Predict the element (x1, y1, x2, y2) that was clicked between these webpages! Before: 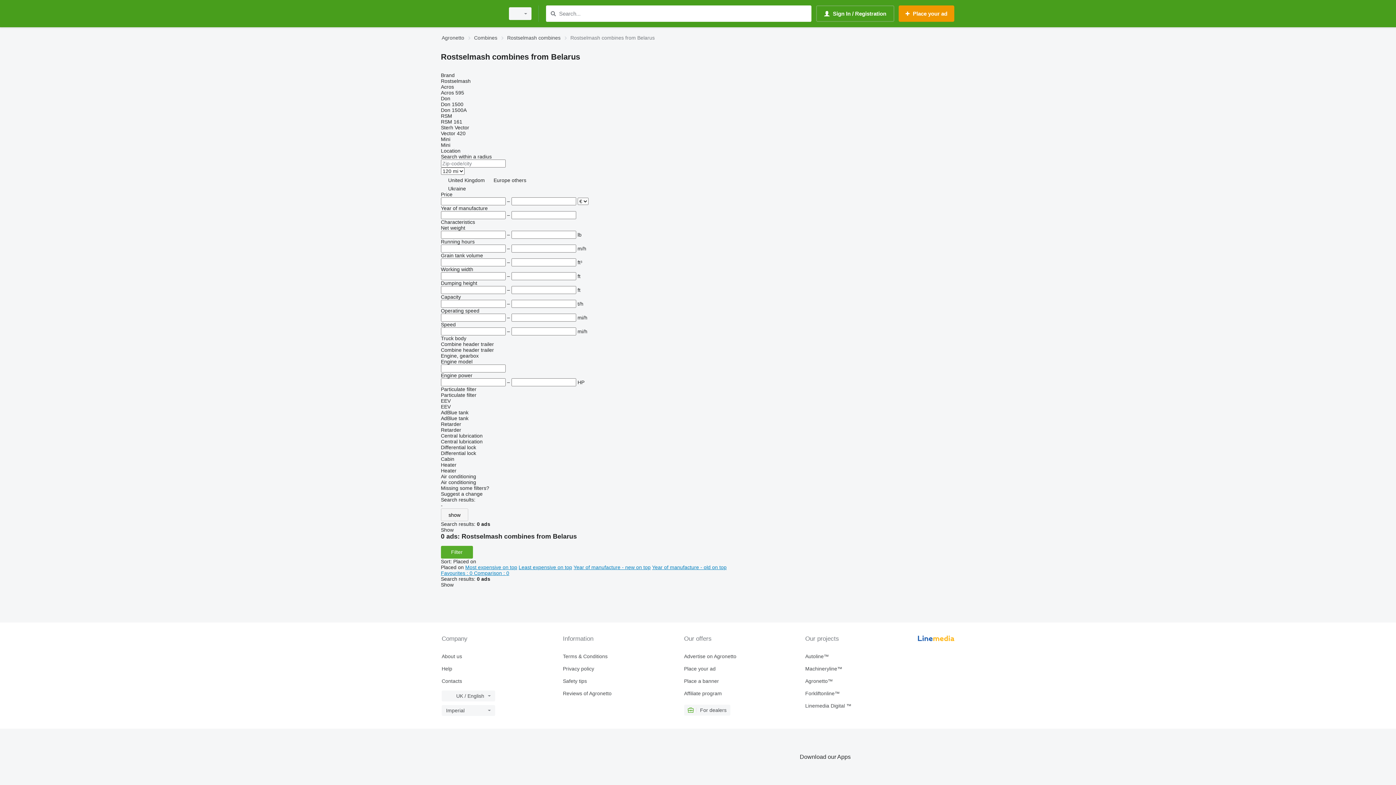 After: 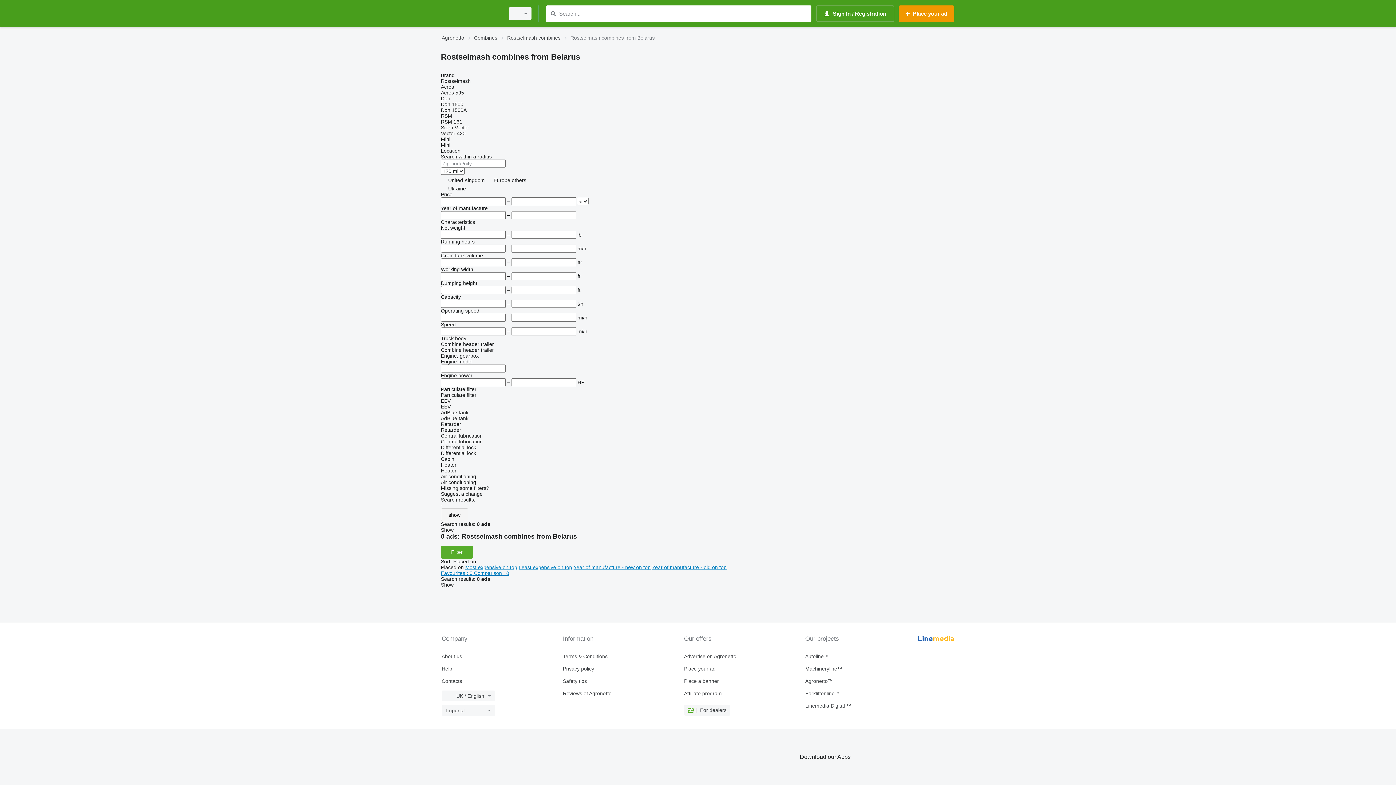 Action: bbox: (908, 734, 952, 779)